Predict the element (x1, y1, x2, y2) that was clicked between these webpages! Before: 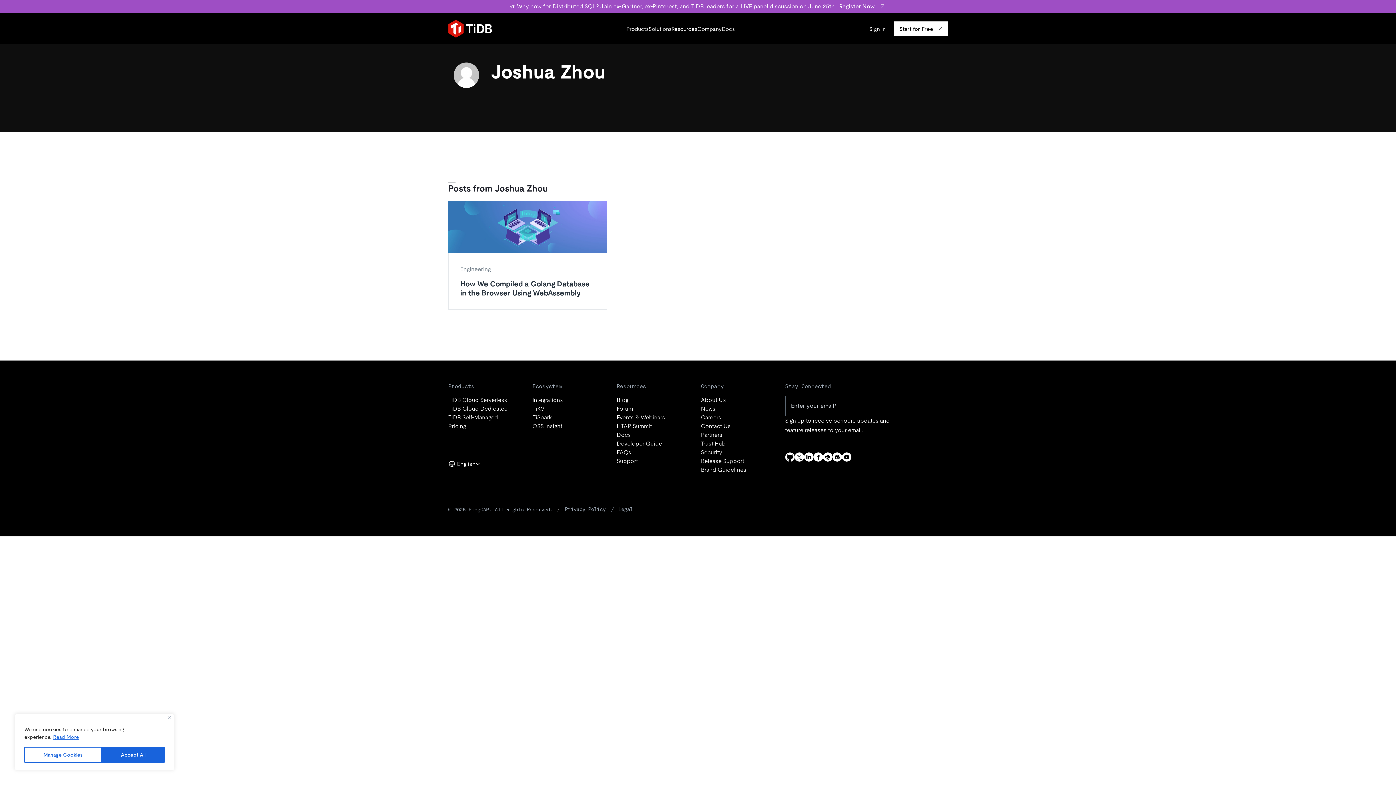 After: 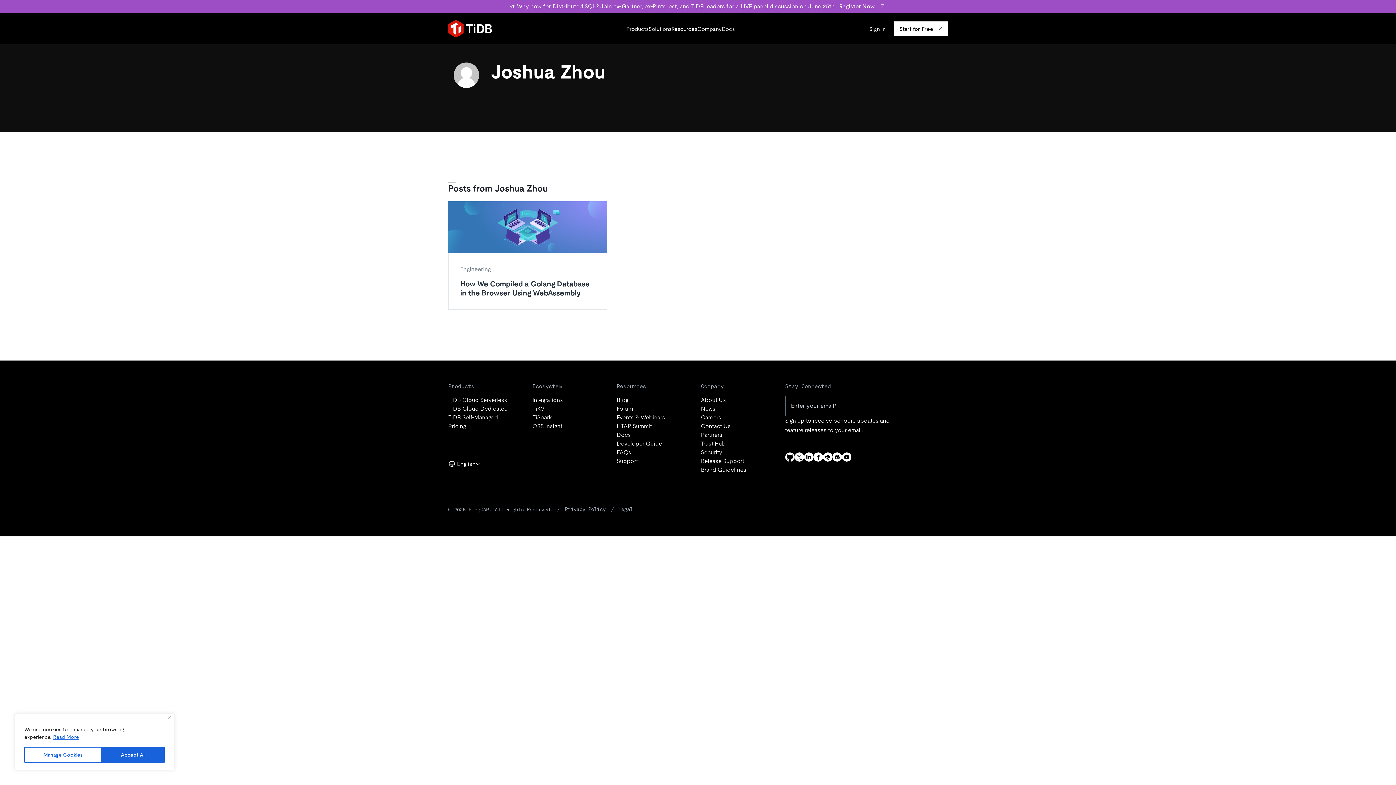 Action: bbox: (832, 452, 842, 464)